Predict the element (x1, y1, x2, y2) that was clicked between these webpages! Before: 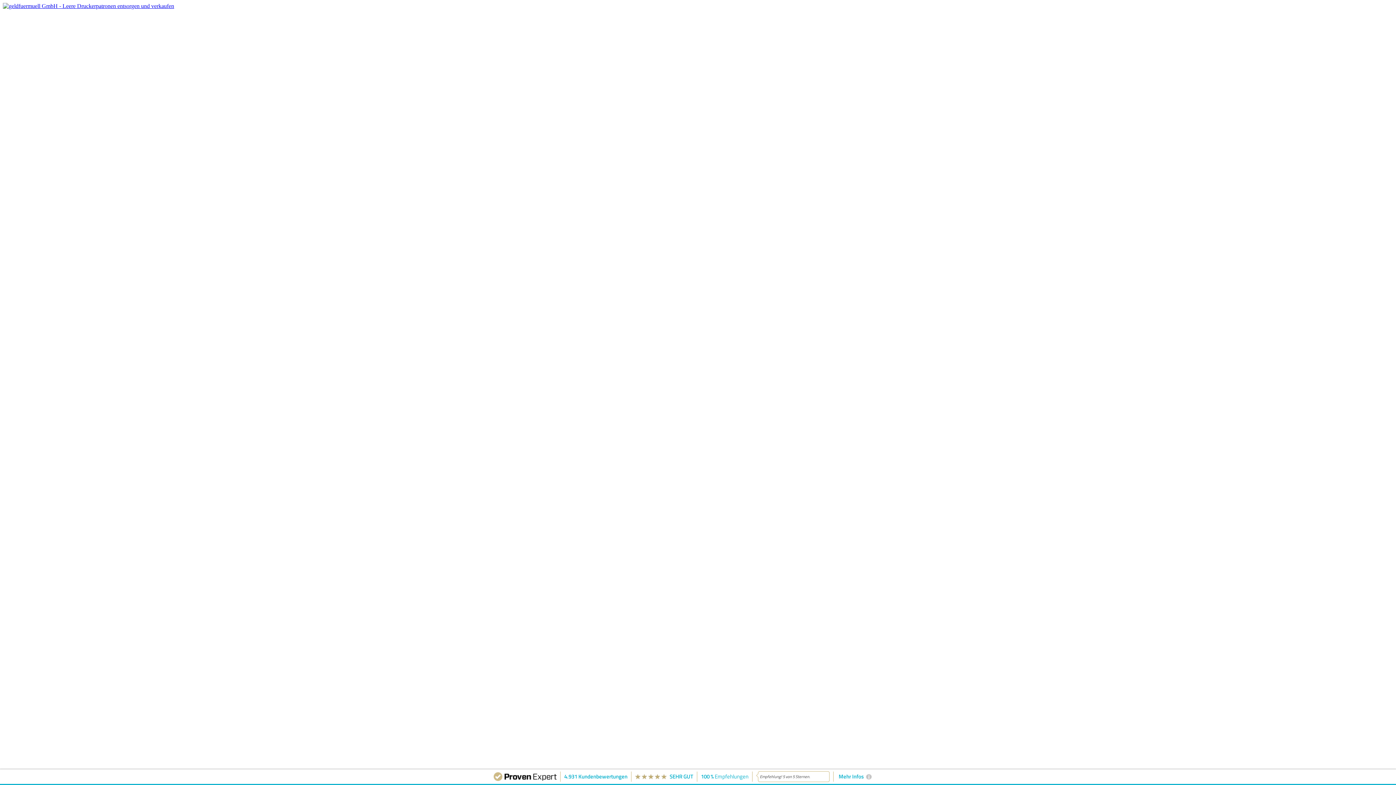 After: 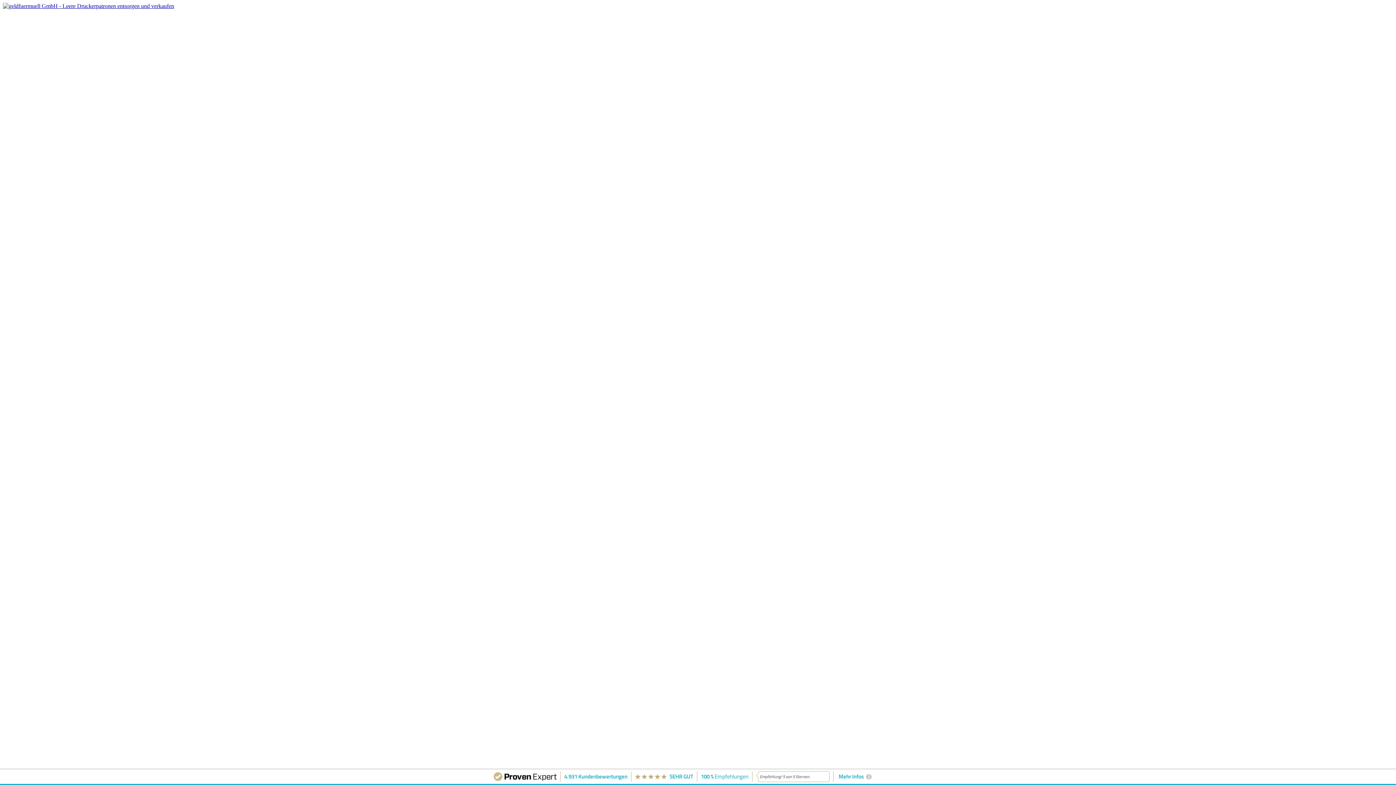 Action: bbox: (2, 2, 174, 9)